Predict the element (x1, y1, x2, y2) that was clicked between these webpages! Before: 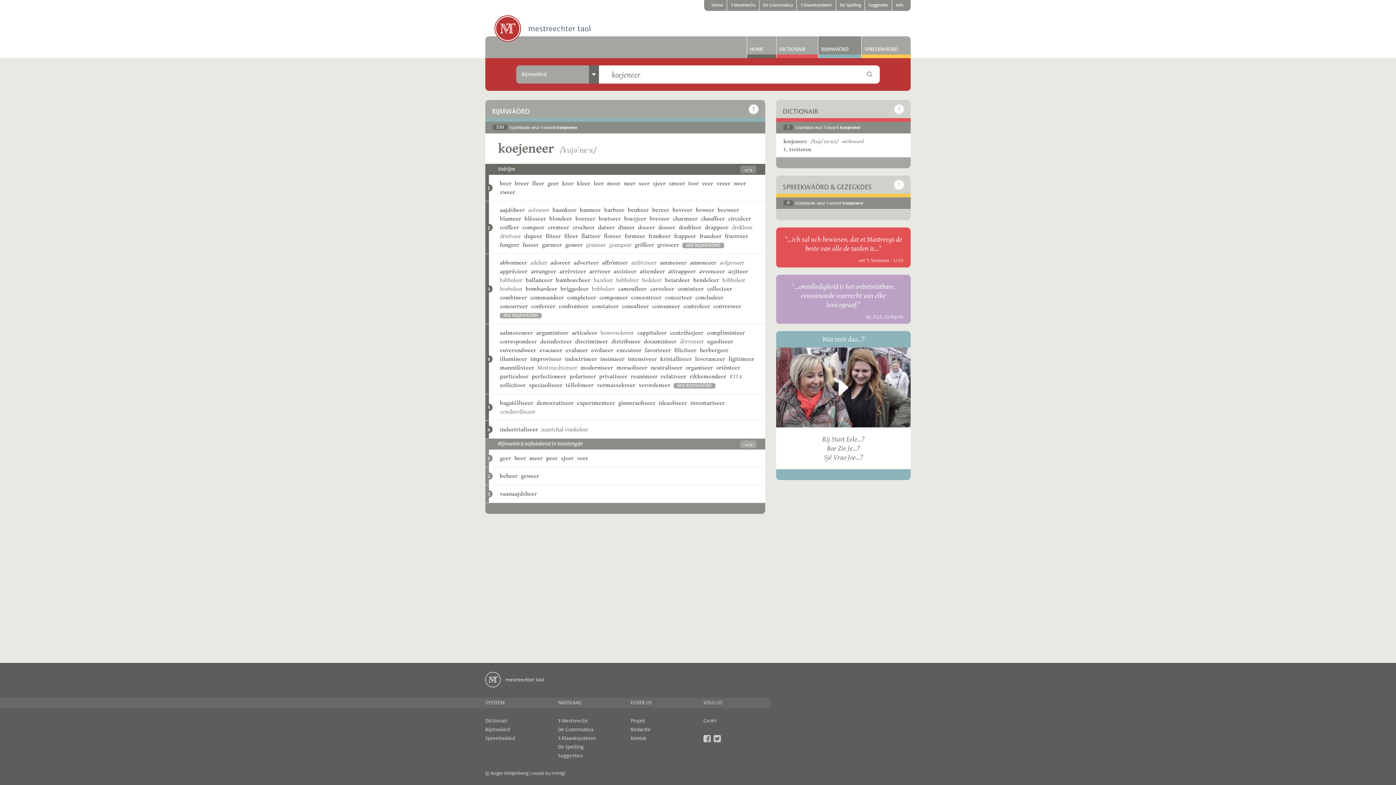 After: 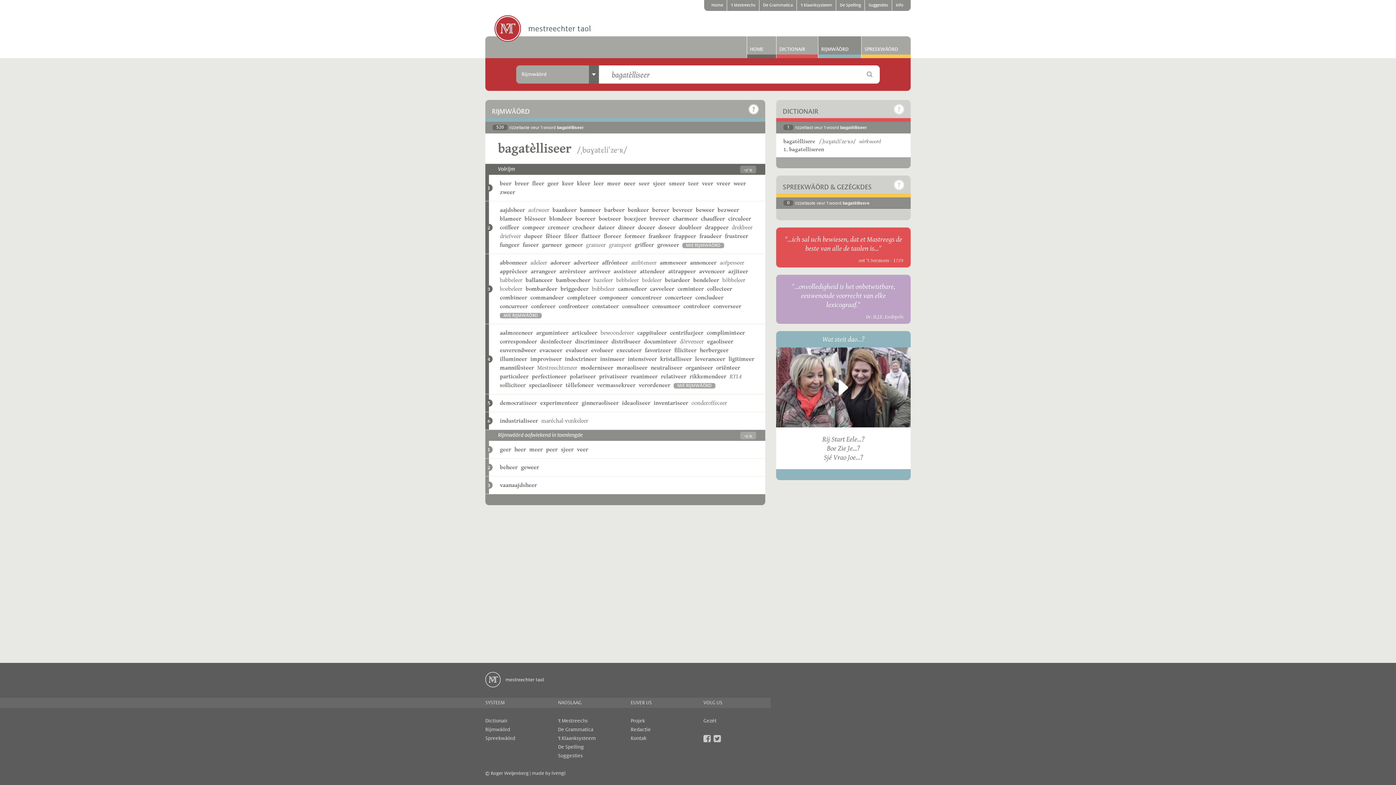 Action: label: bagatèlliseer bbox: (500, 398, 533, 407)